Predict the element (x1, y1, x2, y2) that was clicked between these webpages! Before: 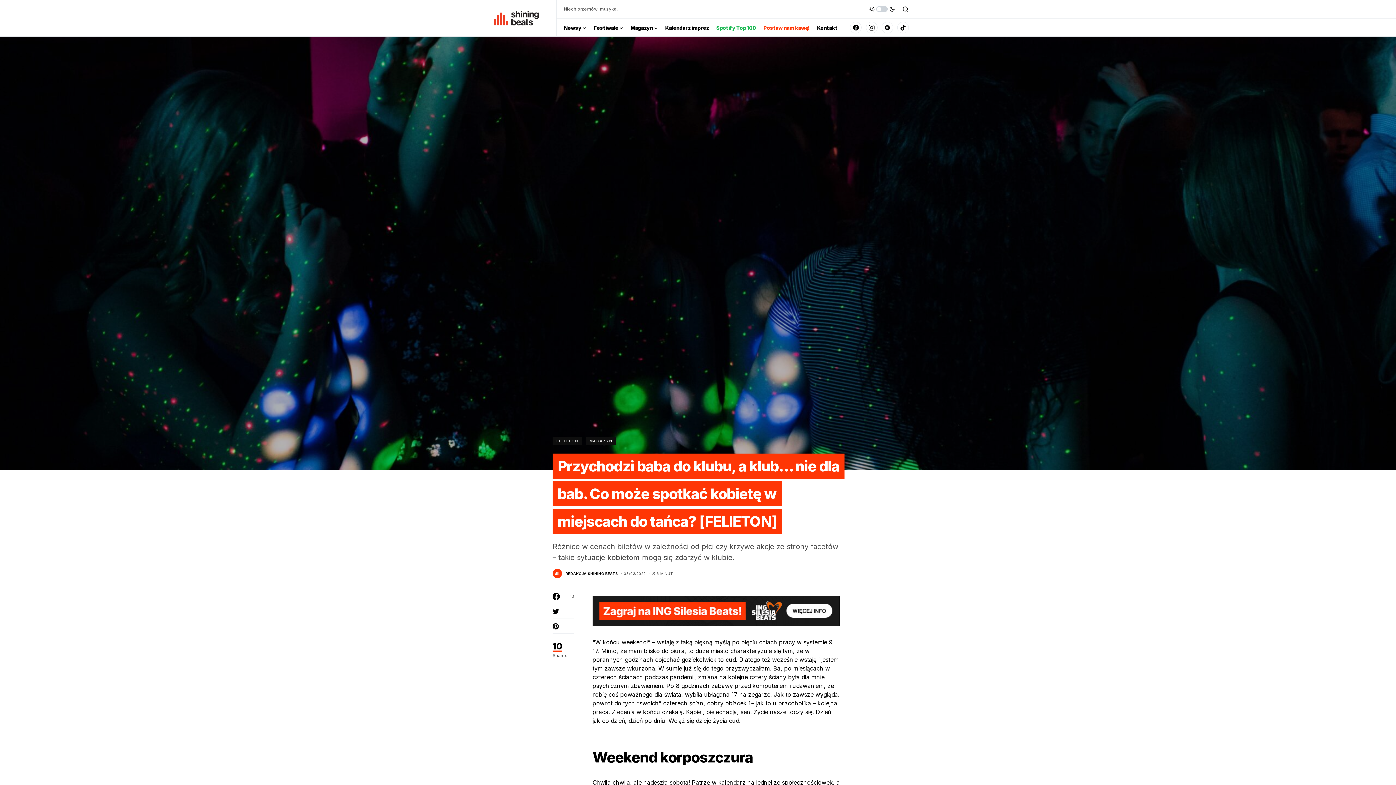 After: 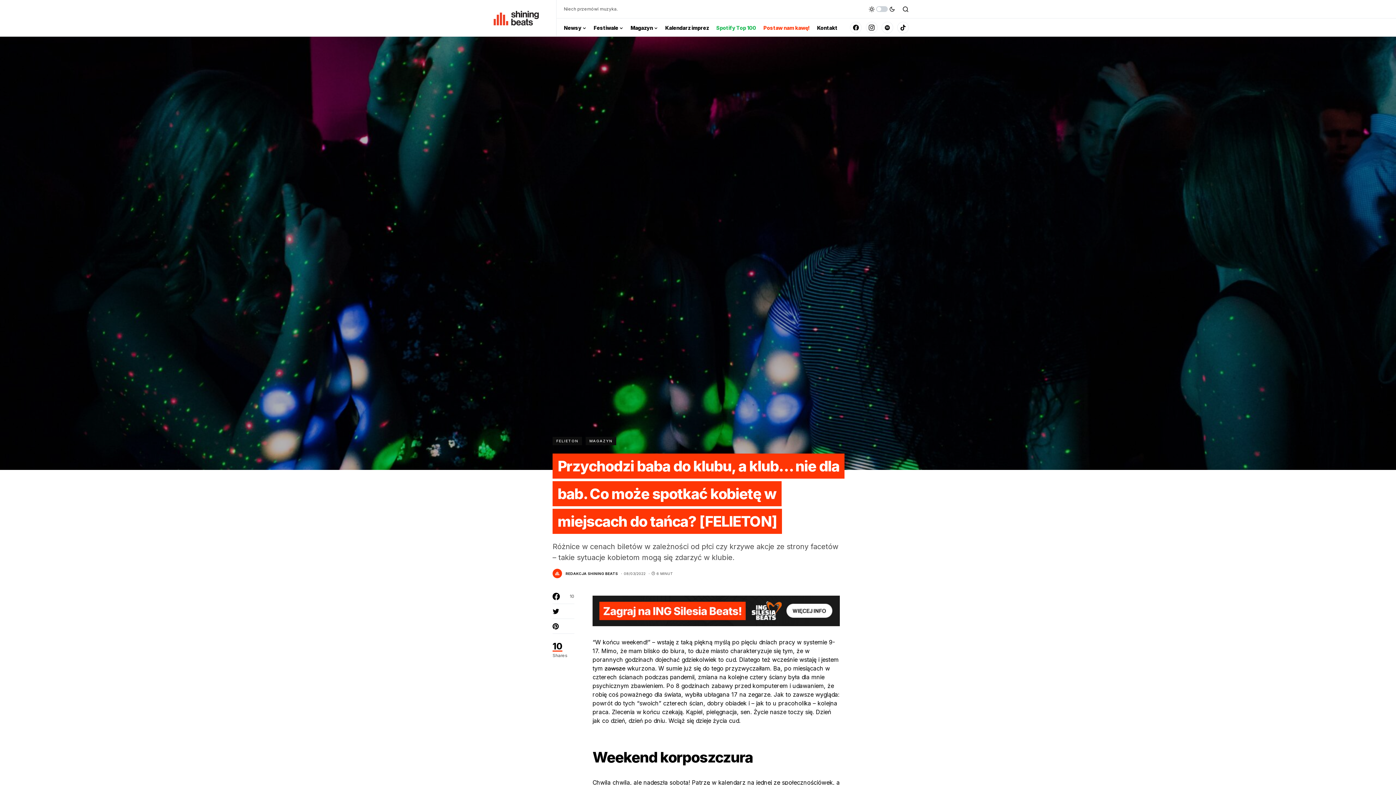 Action: label: TikTok bbox: (897, 20, 909, 34)